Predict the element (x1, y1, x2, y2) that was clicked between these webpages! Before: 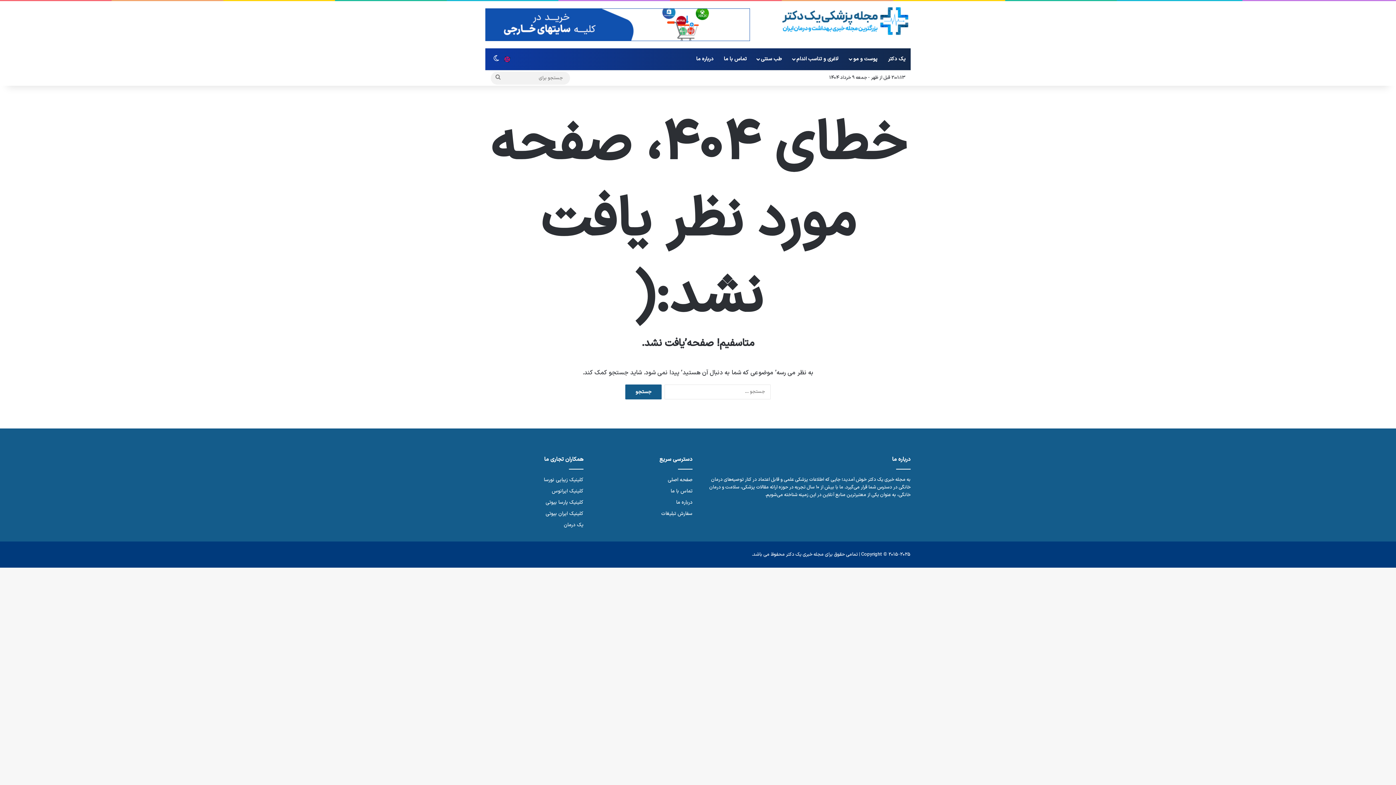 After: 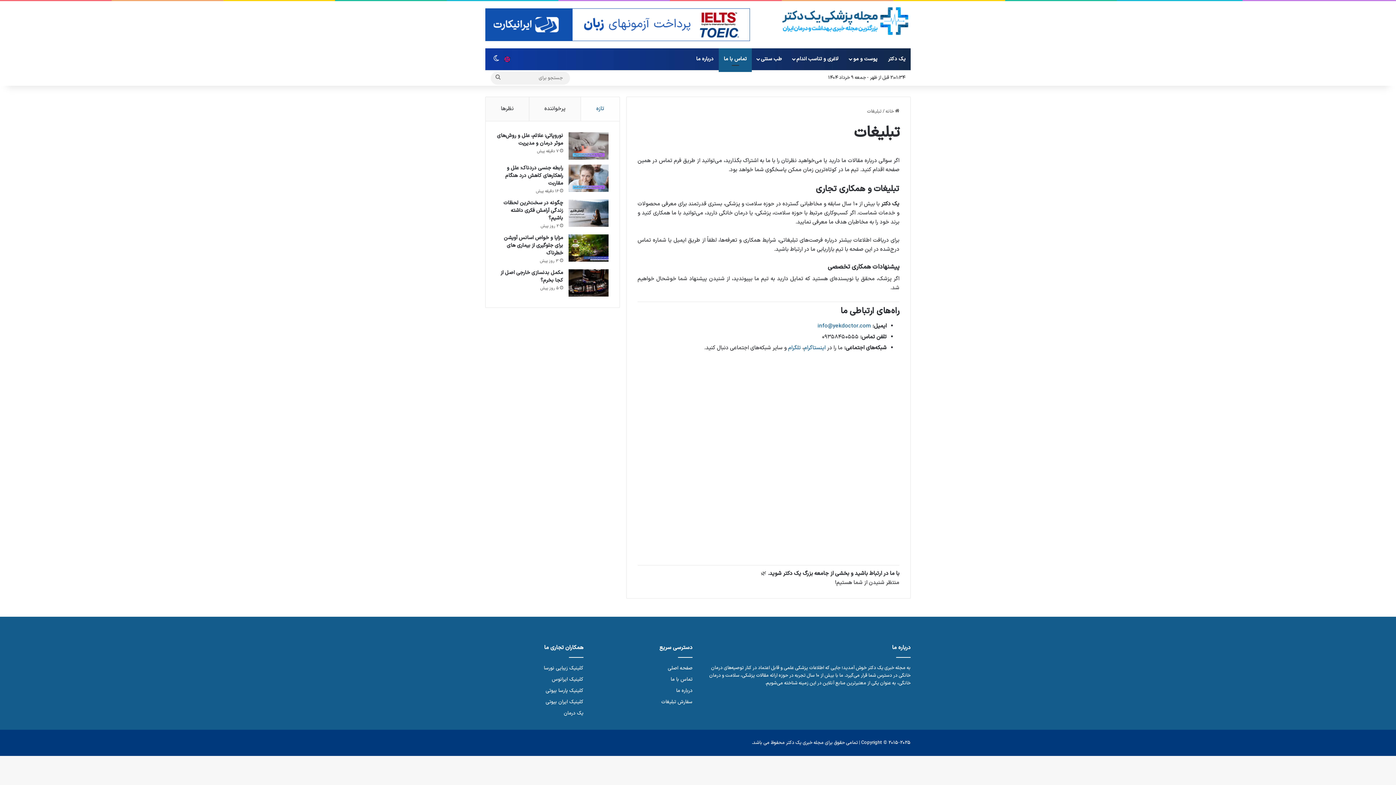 Action: label: سفارش تبلیغات bbox: (661, 510, 692, 517)